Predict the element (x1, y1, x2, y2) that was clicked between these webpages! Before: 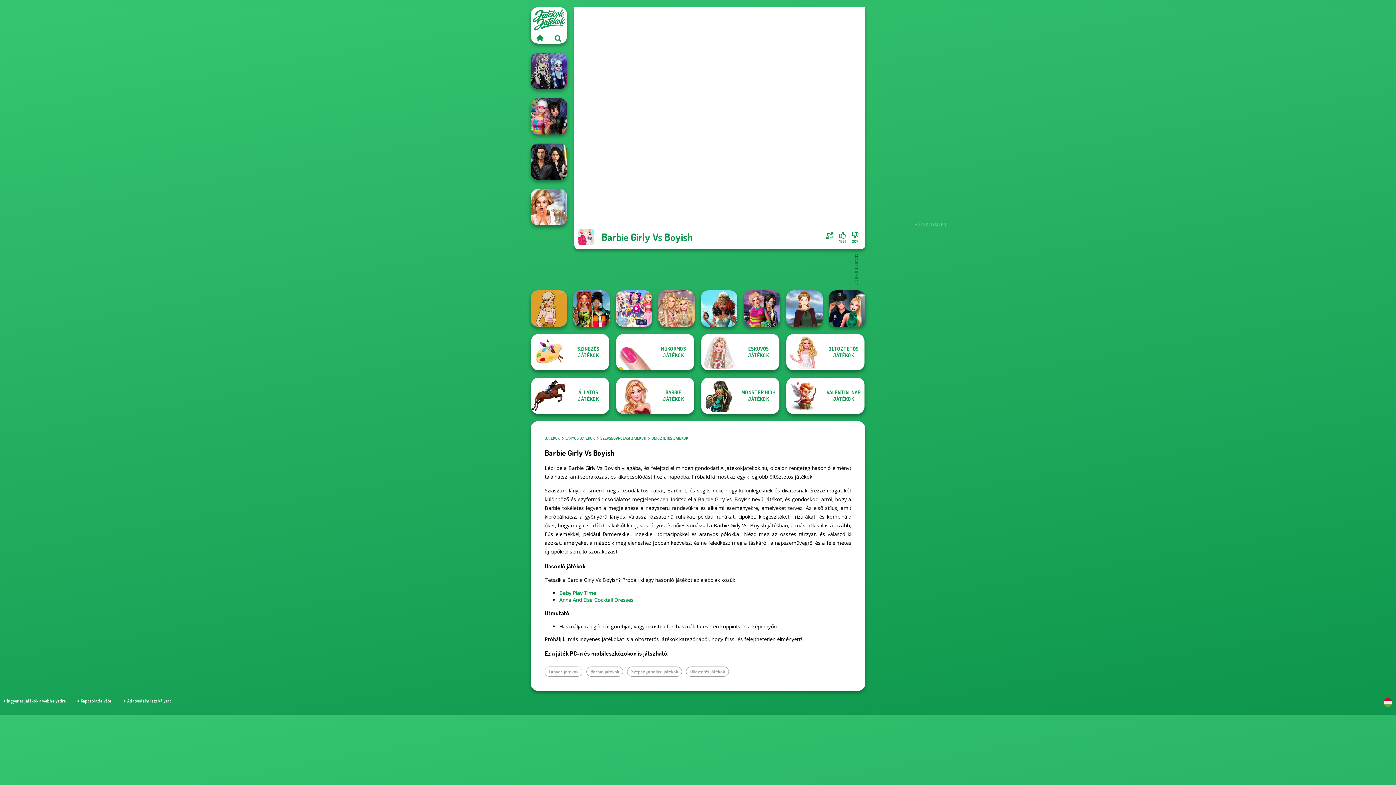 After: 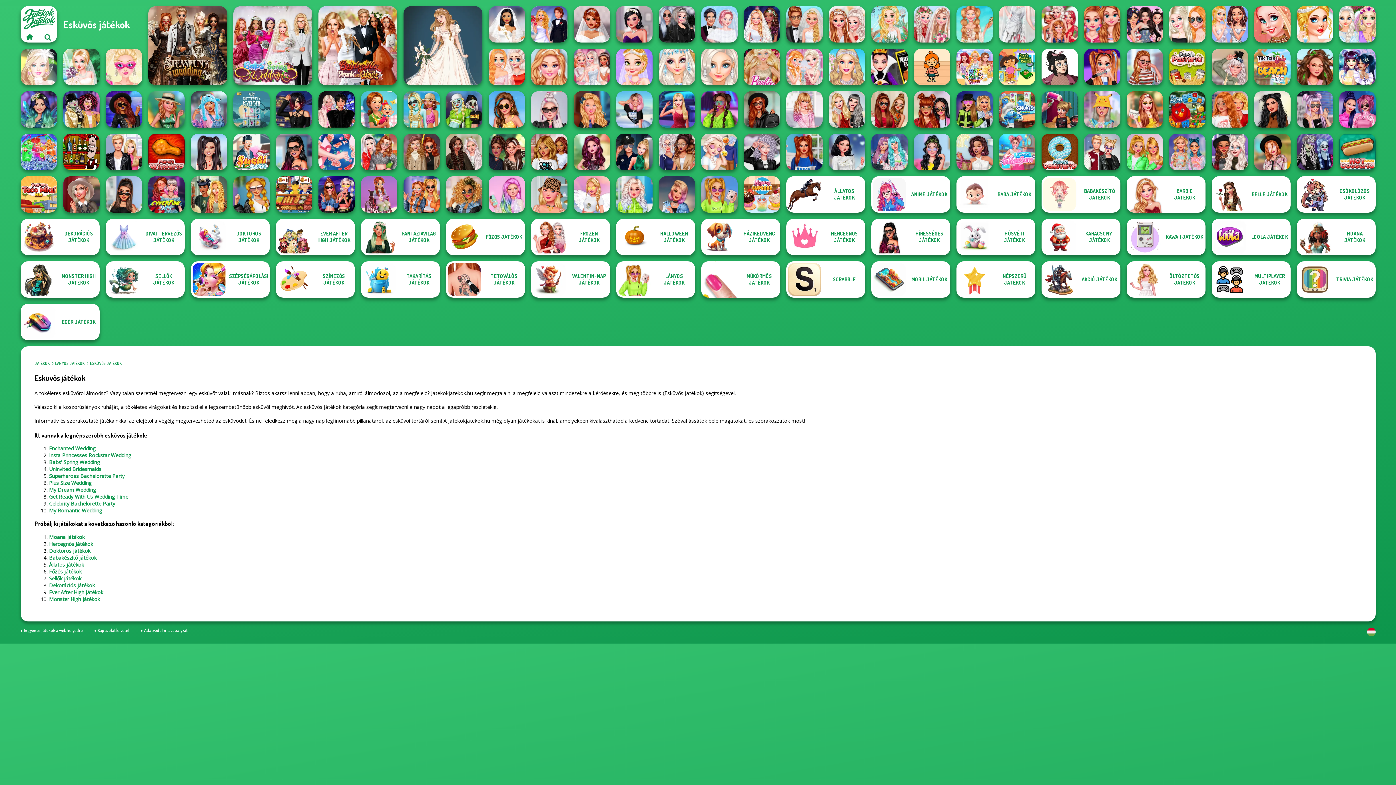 Action: bbox: (701, 334, 779, 370) label: ESKÜVŐS JÁTÉKOK